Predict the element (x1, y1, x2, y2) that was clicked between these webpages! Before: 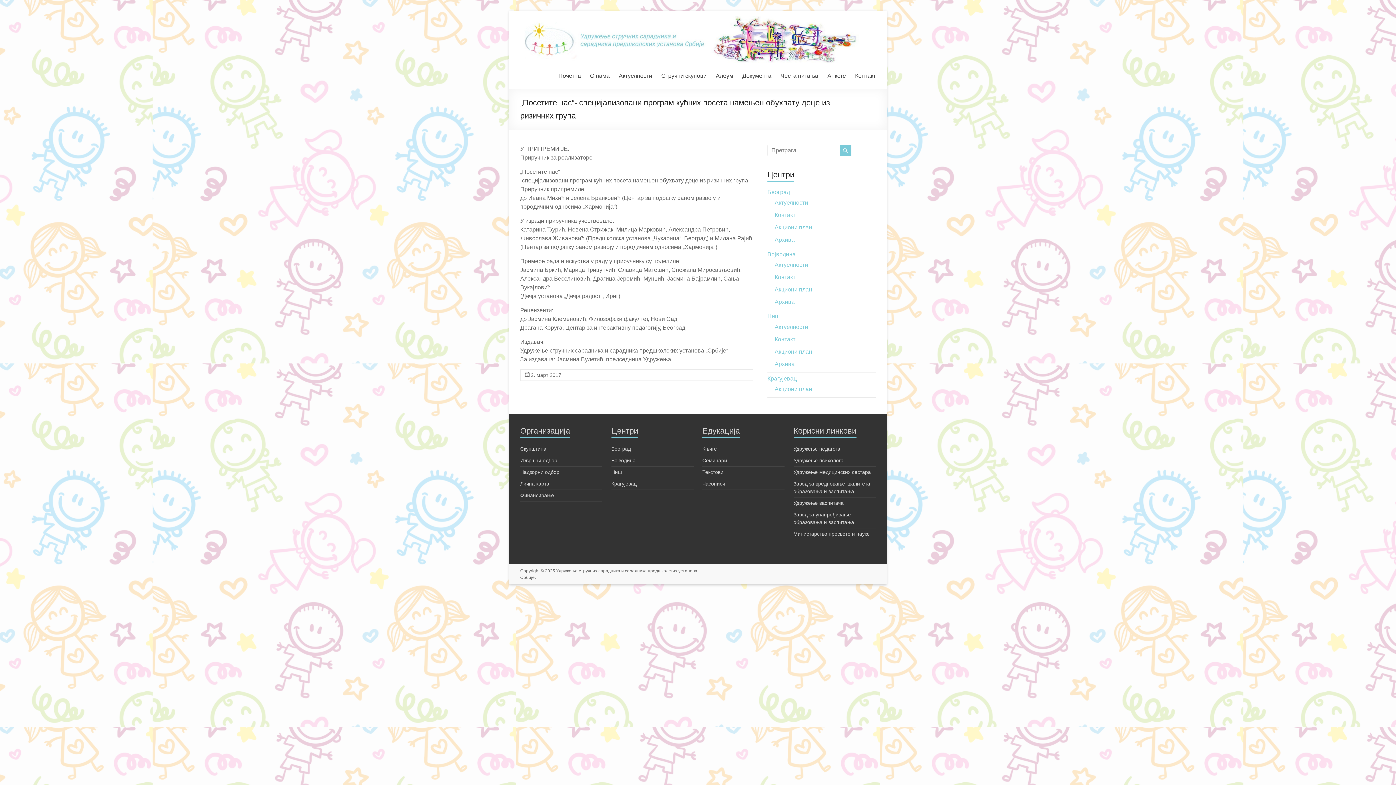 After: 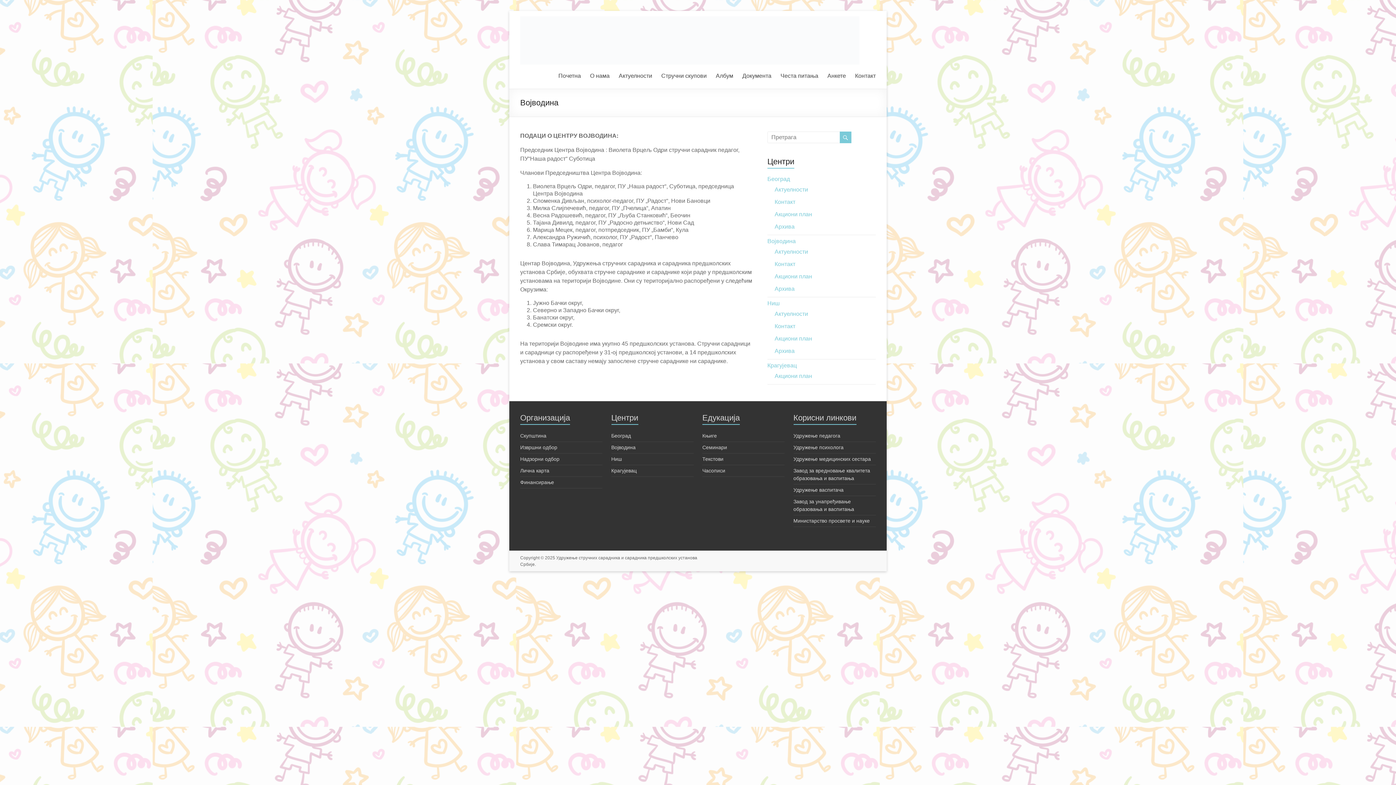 Action: label: Војводина bbox: (767, 251, 795, 257)